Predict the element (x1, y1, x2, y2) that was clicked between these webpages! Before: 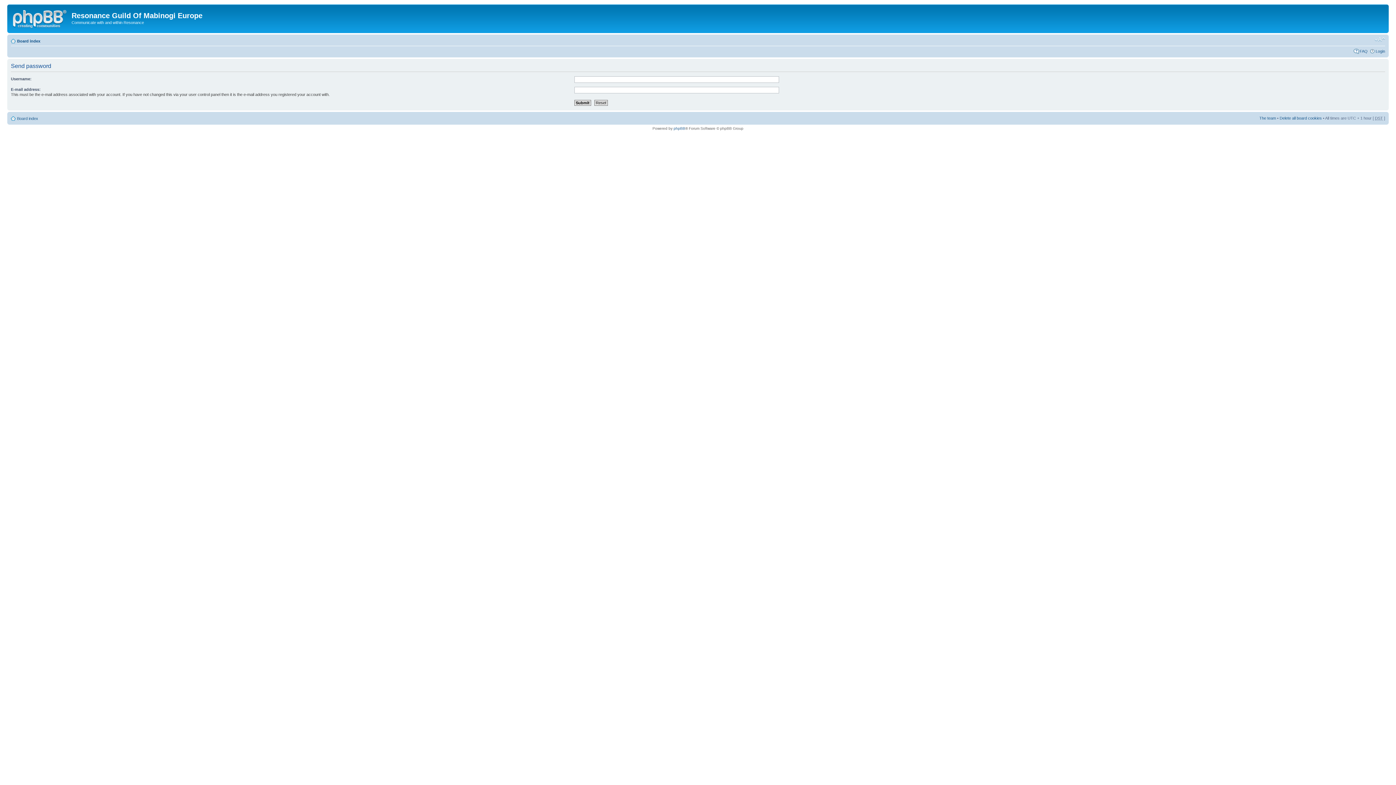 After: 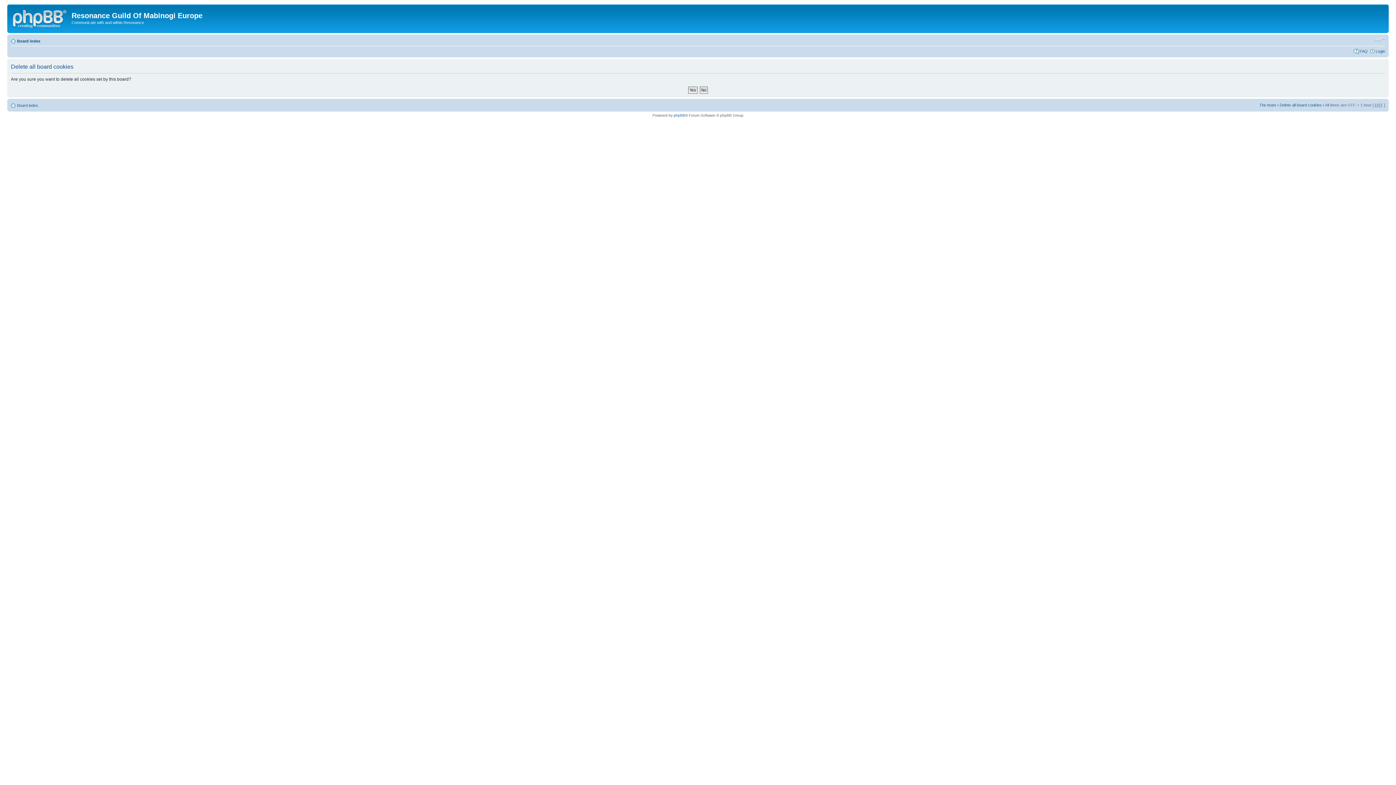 Action: bbox: (1280, 115, 1322, 120) label: Delete all board cookies